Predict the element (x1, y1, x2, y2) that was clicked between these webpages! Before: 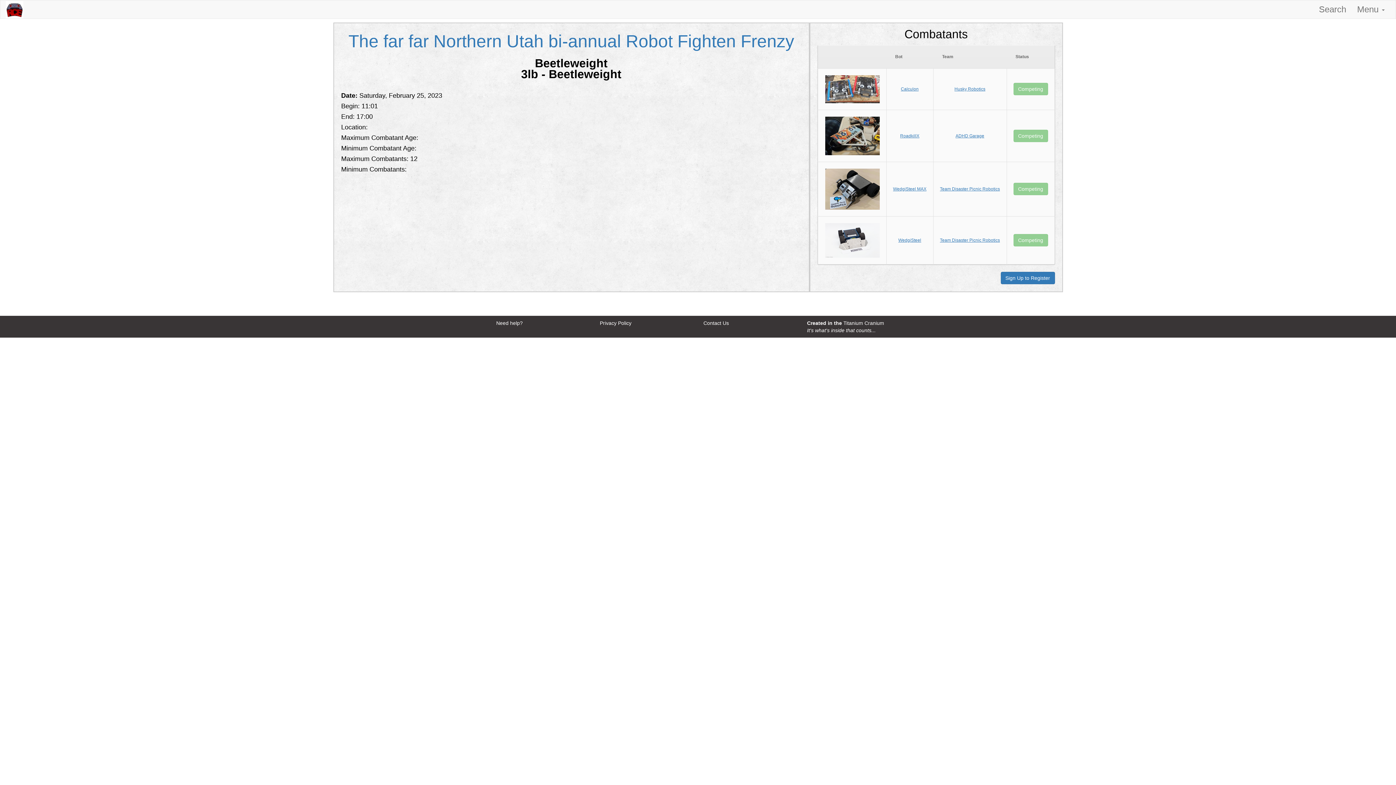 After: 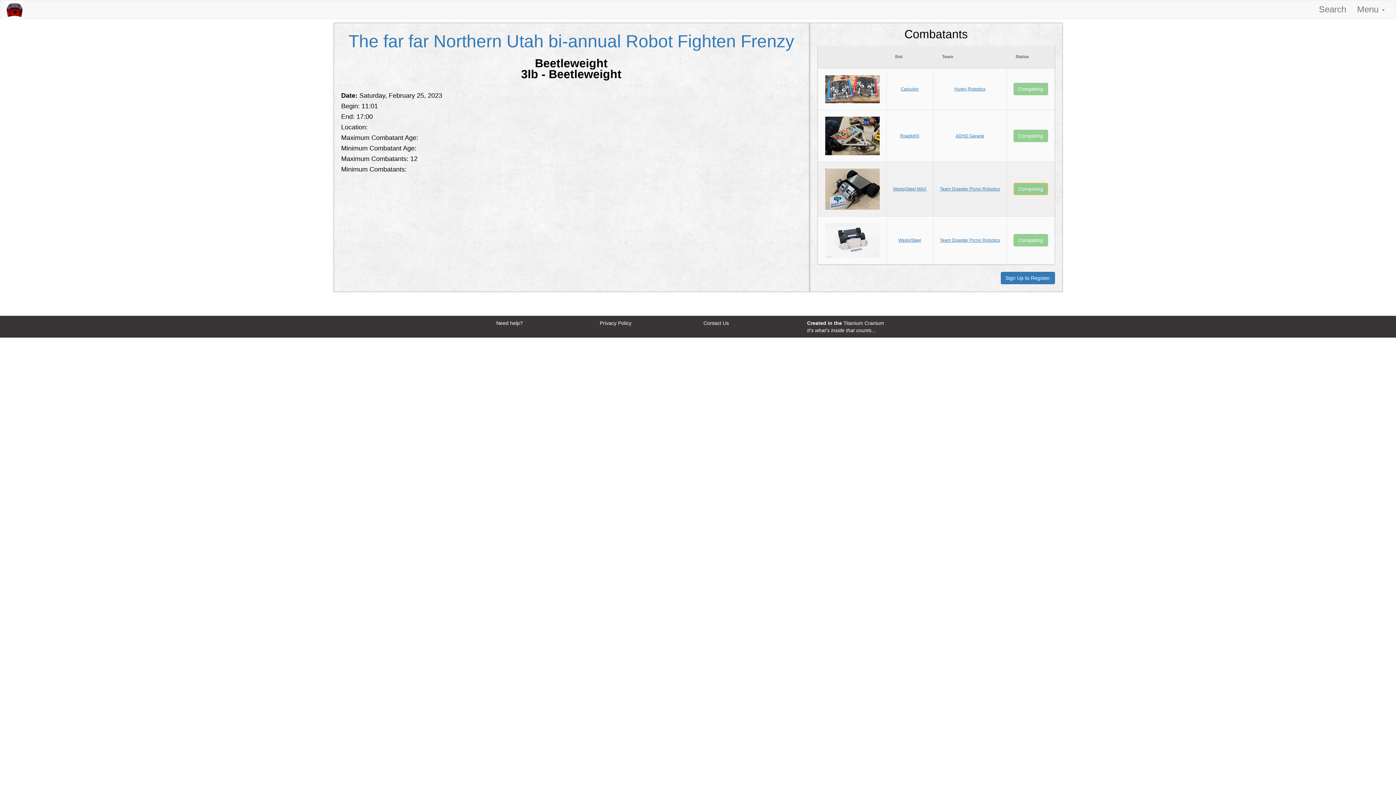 Action: label: Competing bbox: (1013, 182, 1048, 195)